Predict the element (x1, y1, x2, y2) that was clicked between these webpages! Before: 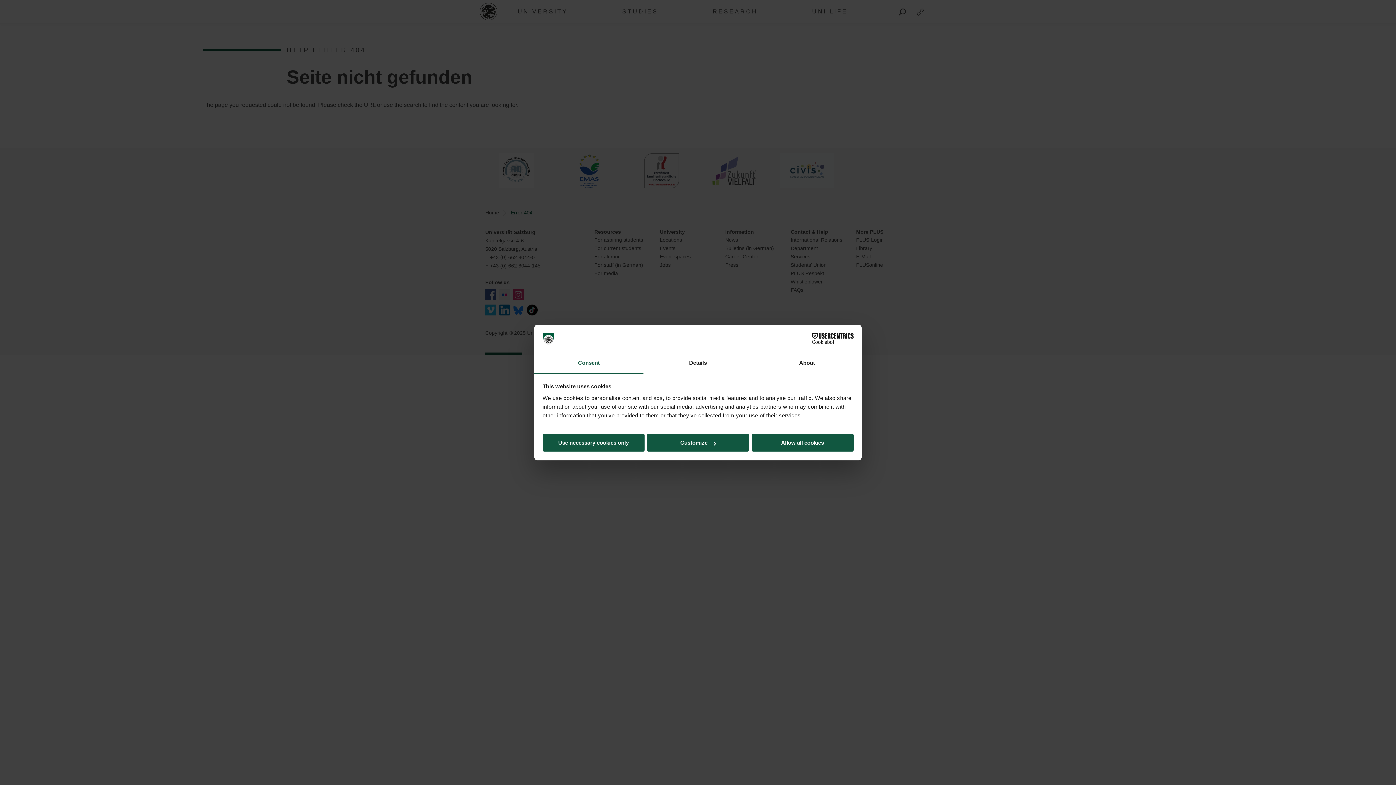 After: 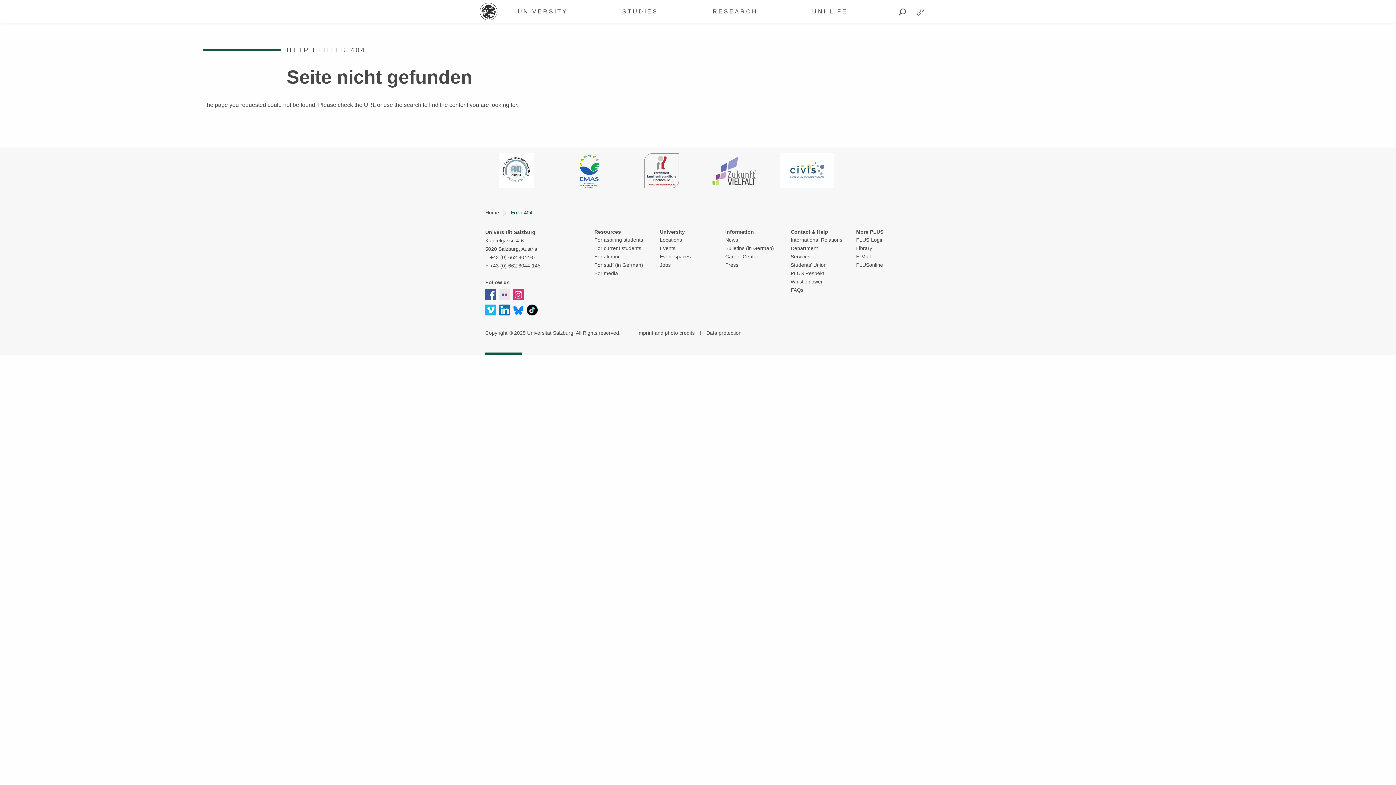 Action: label: Use necessary cookies only bbox: (542, 434, 644, 451)